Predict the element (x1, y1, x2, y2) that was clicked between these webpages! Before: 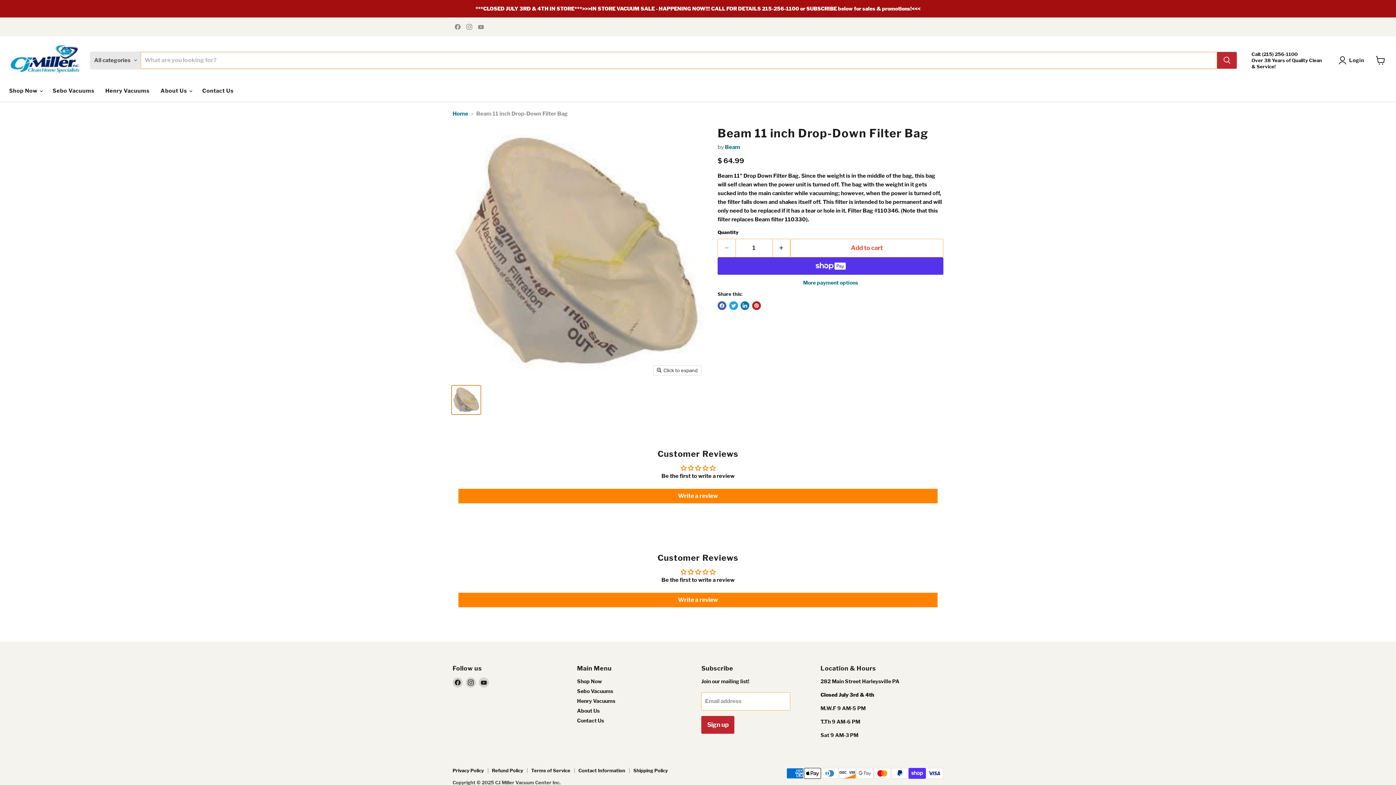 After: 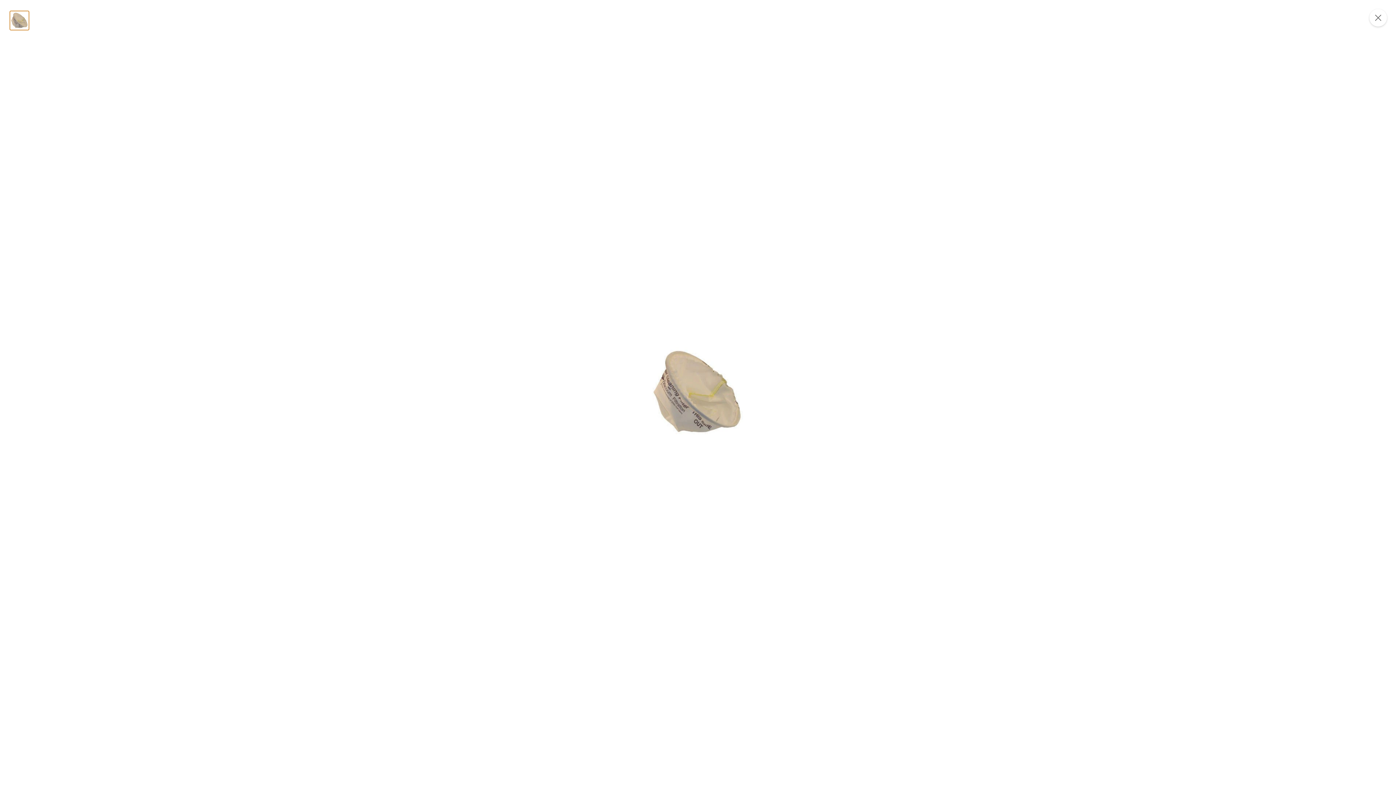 Action: bbox: (653, 365, 701, 375) label: Click to expand